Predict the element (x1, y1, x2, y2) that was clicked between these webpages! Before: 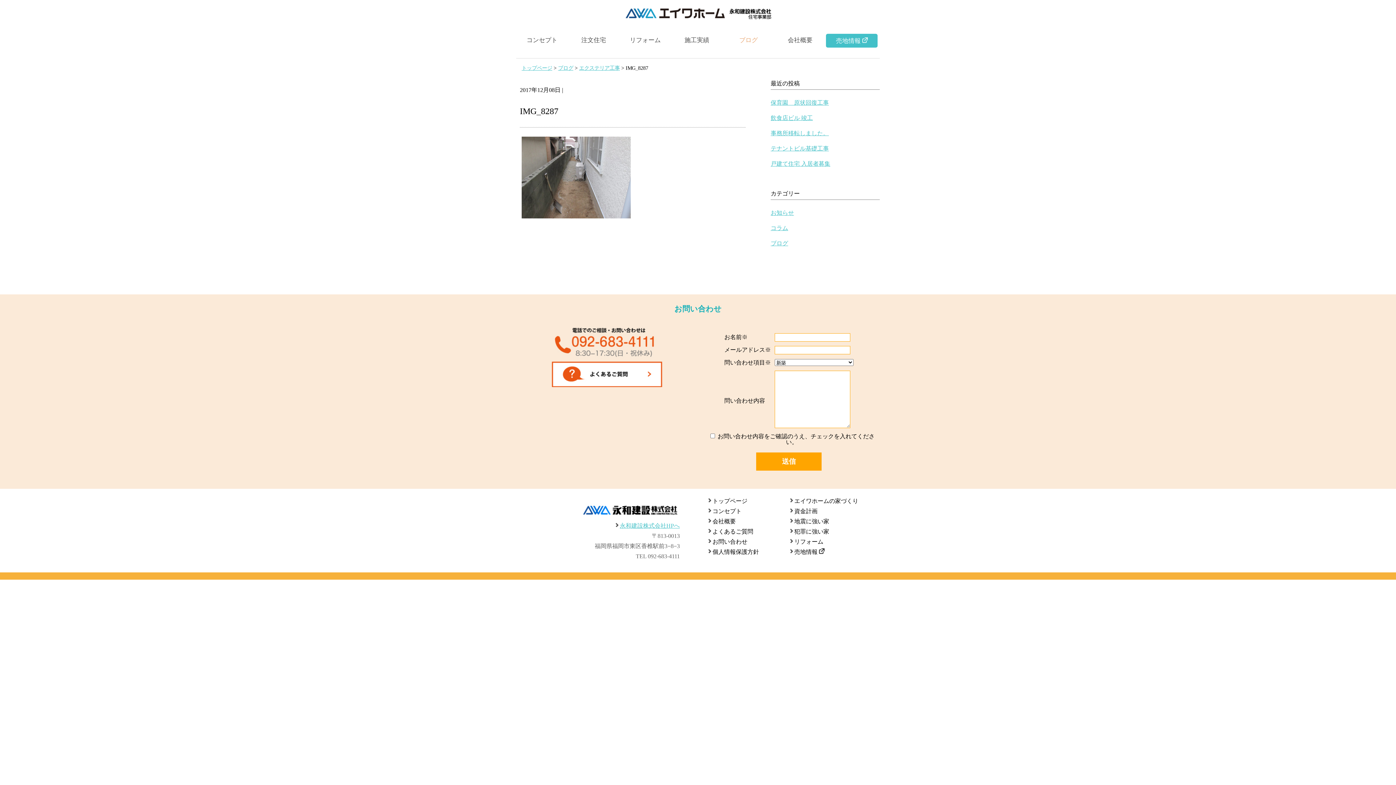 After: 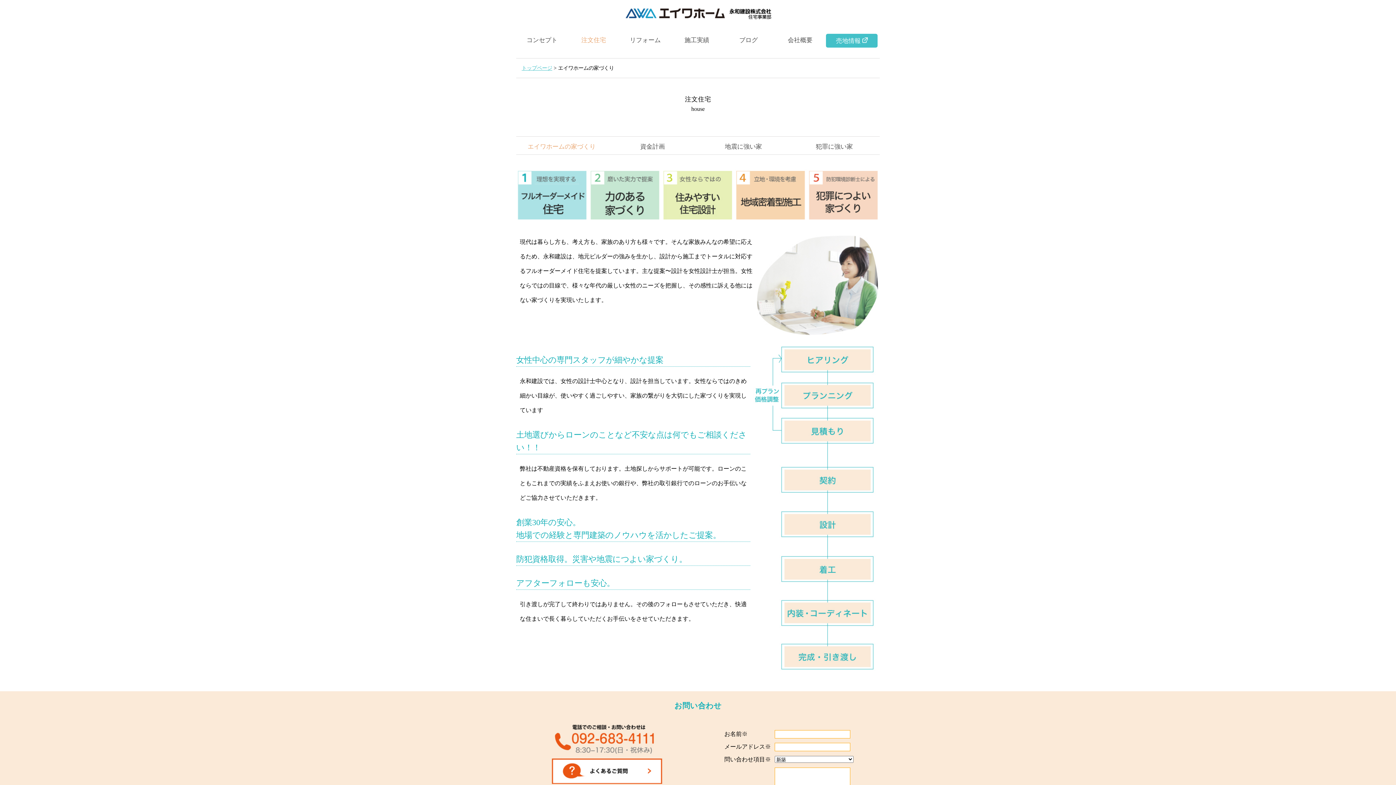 Action: label: 注文住宅 bbox: (581, 36, 606, 43)